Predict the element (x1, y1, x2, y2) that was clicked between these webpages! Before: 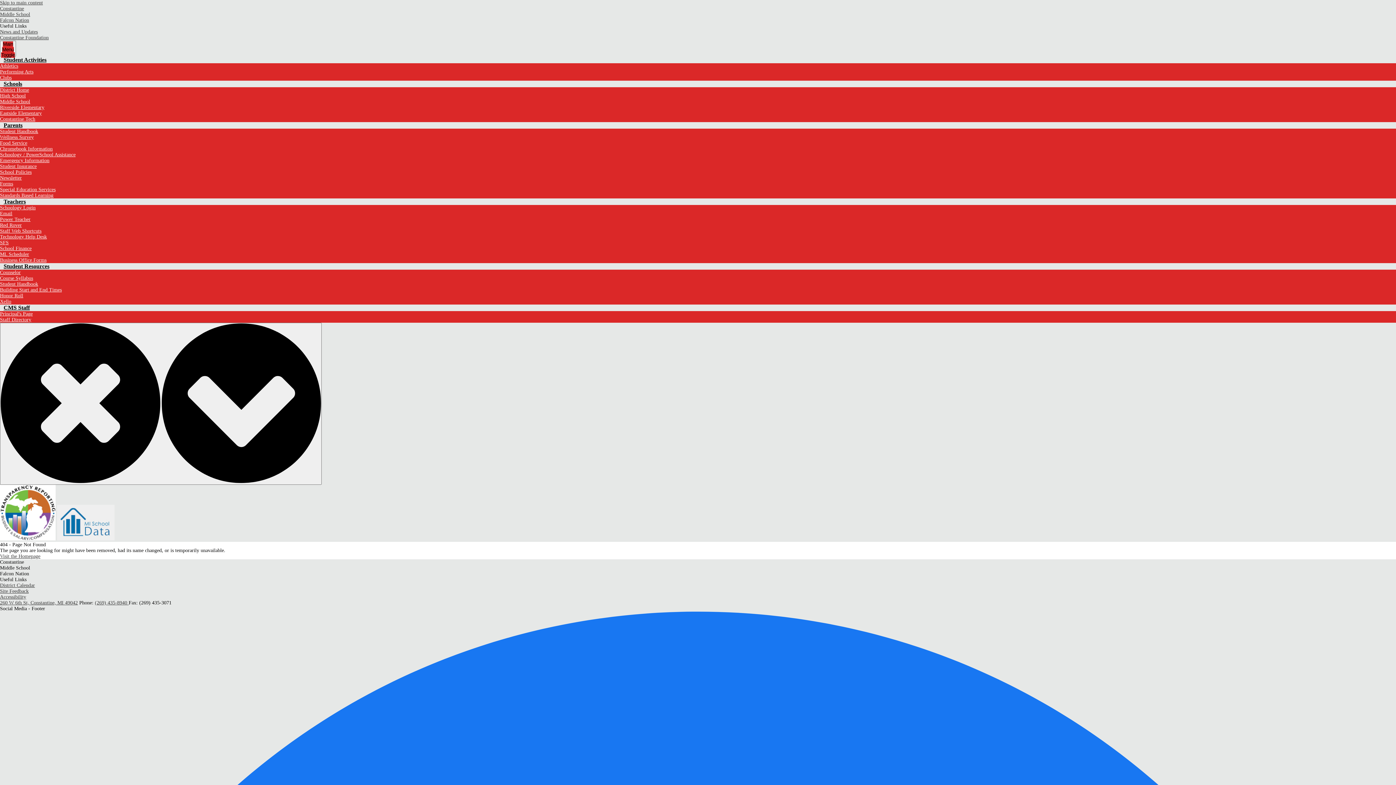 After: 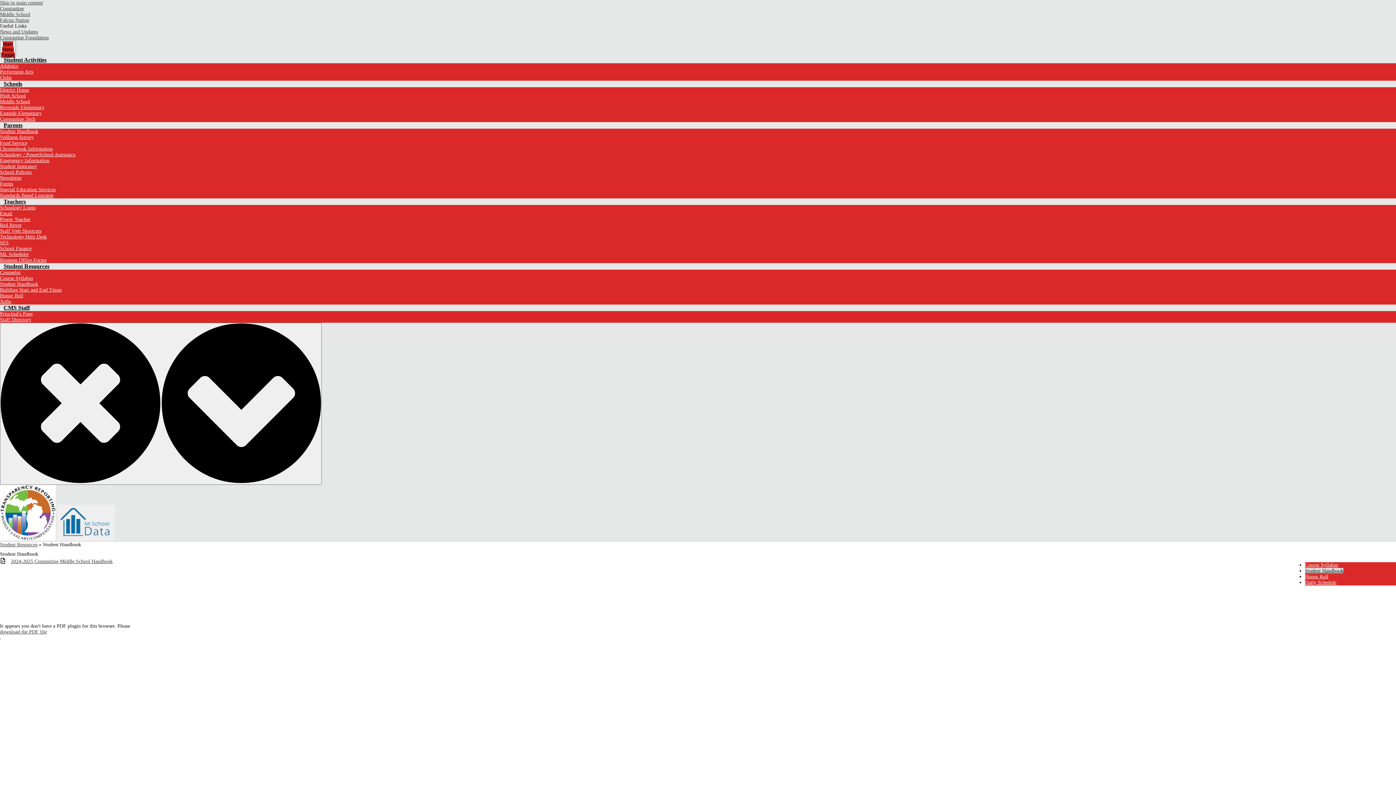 Action: bbox: (0, 281, 38, 286) label: Student Handbook